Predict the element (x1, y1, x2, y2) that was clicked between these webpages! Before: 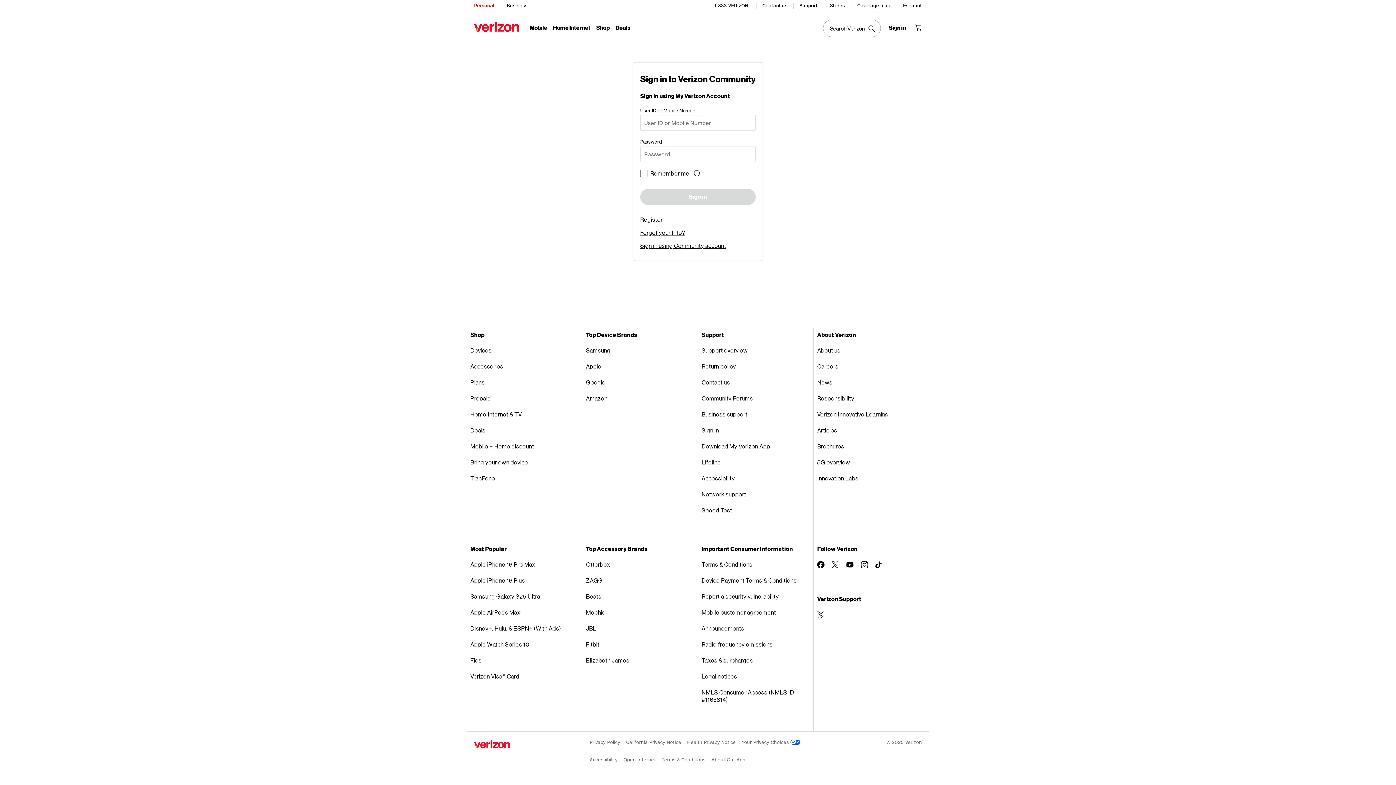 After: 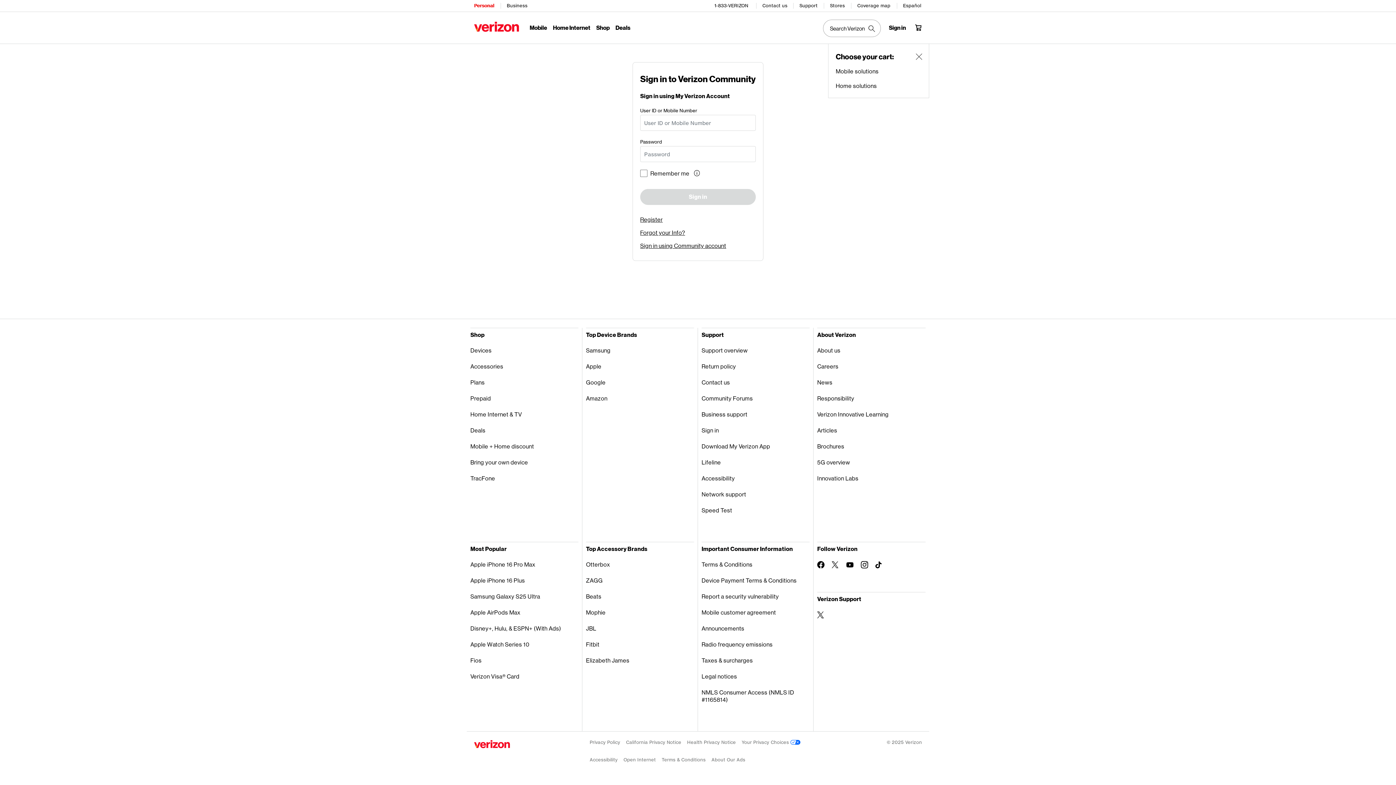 Action: bbox: (910, 19, 926, 35) label: Shopping Cart Menu 0 items in the cart